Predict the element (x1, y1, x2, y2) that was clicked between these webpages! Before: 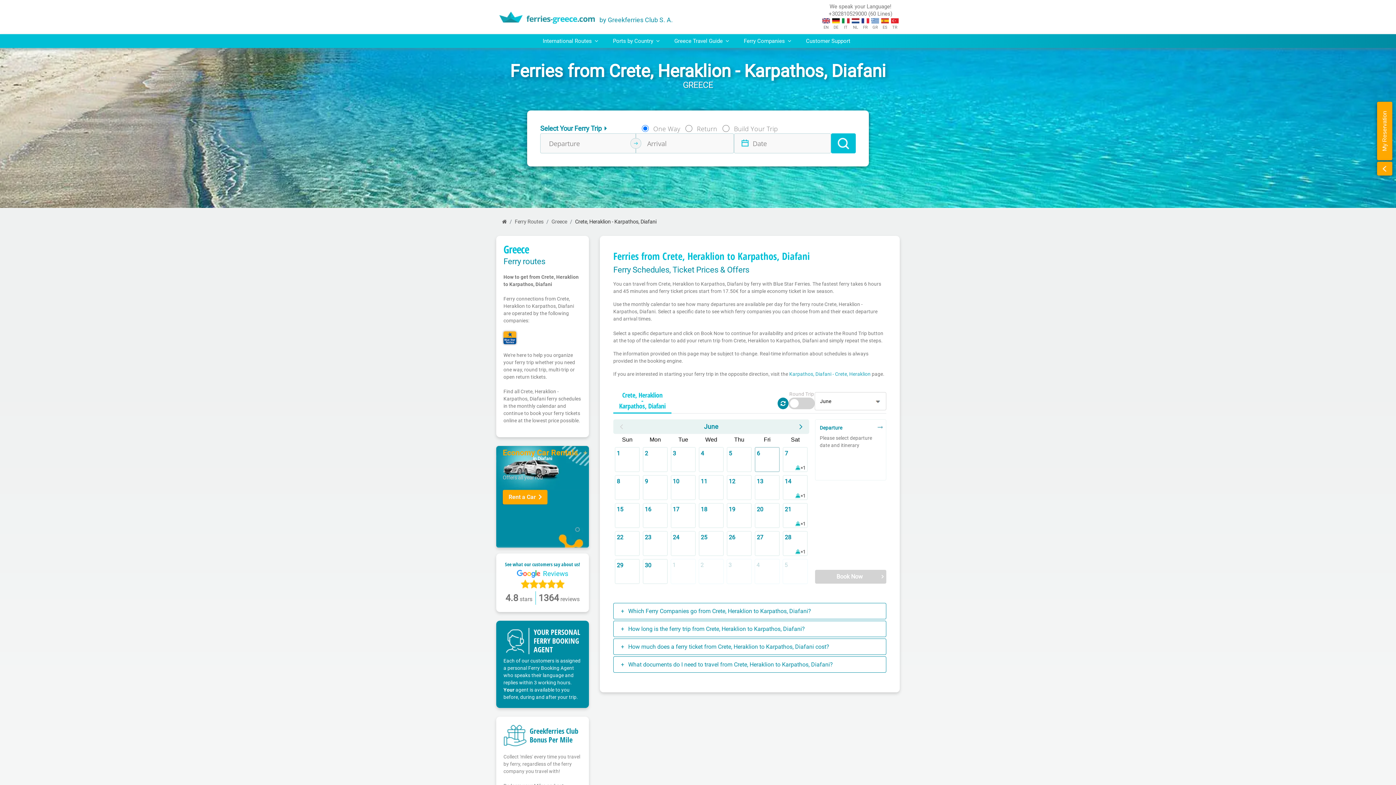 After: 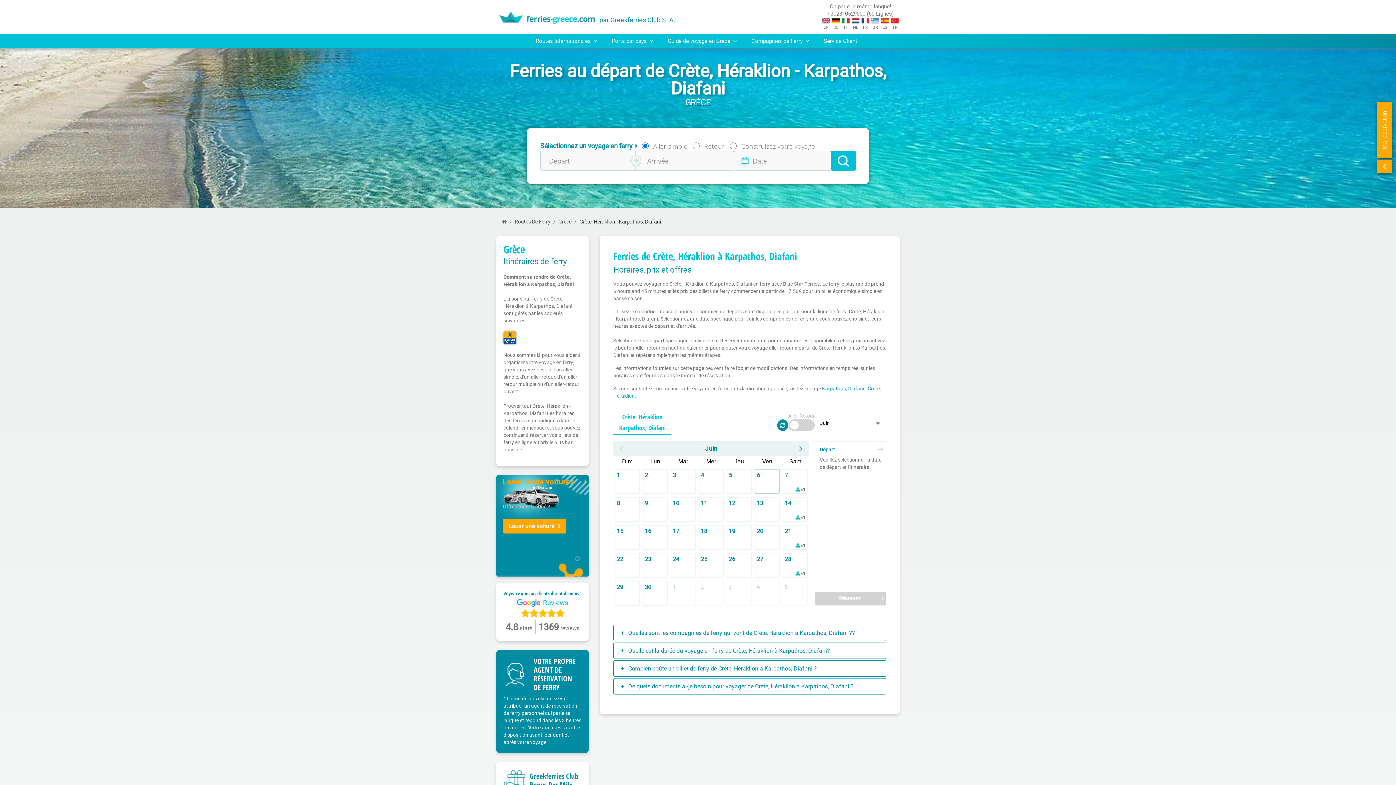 Action: bbox: (860, 23, 870, 30) label: FR